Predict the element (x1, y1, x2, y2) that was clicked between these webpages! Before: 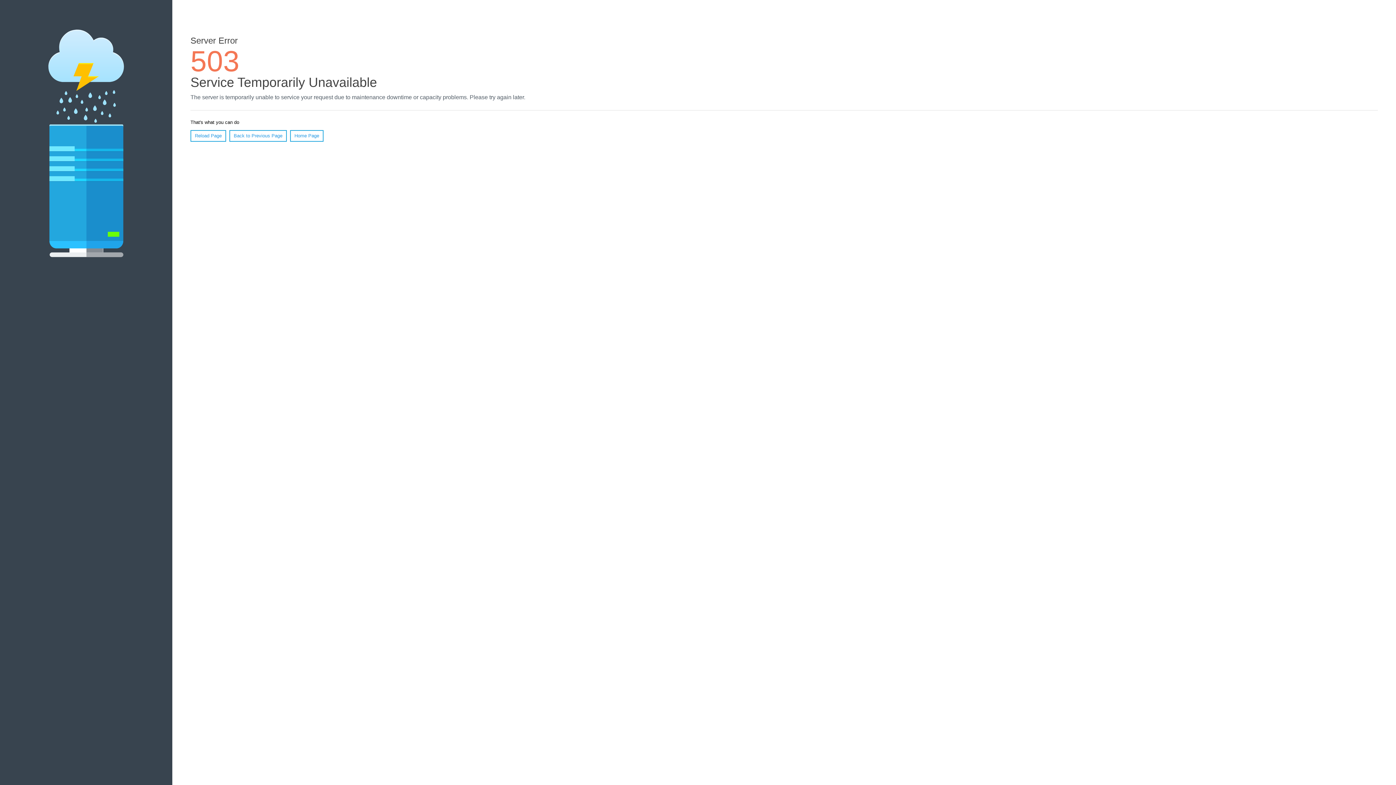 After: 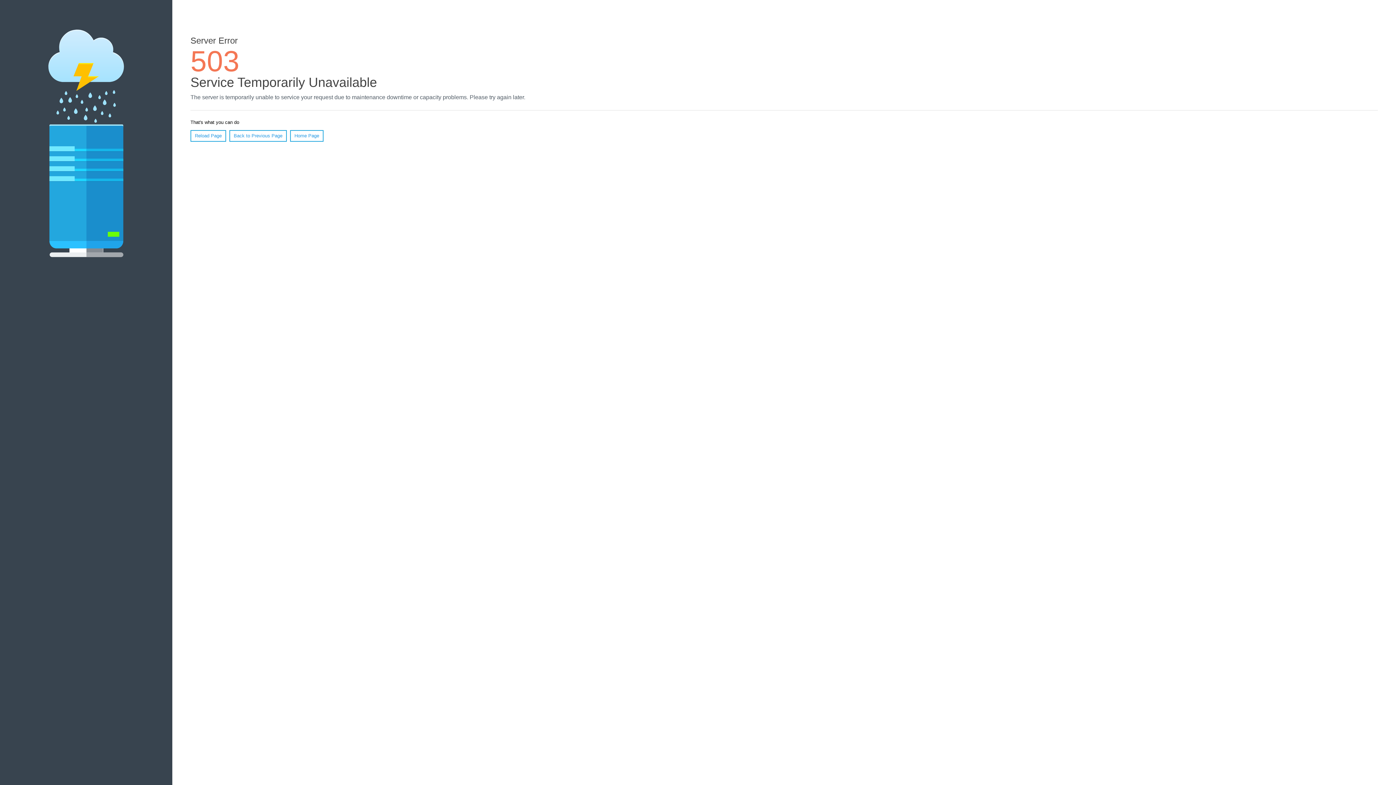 Action: bbox: (190, 130, 226, 141) label: Reload Page